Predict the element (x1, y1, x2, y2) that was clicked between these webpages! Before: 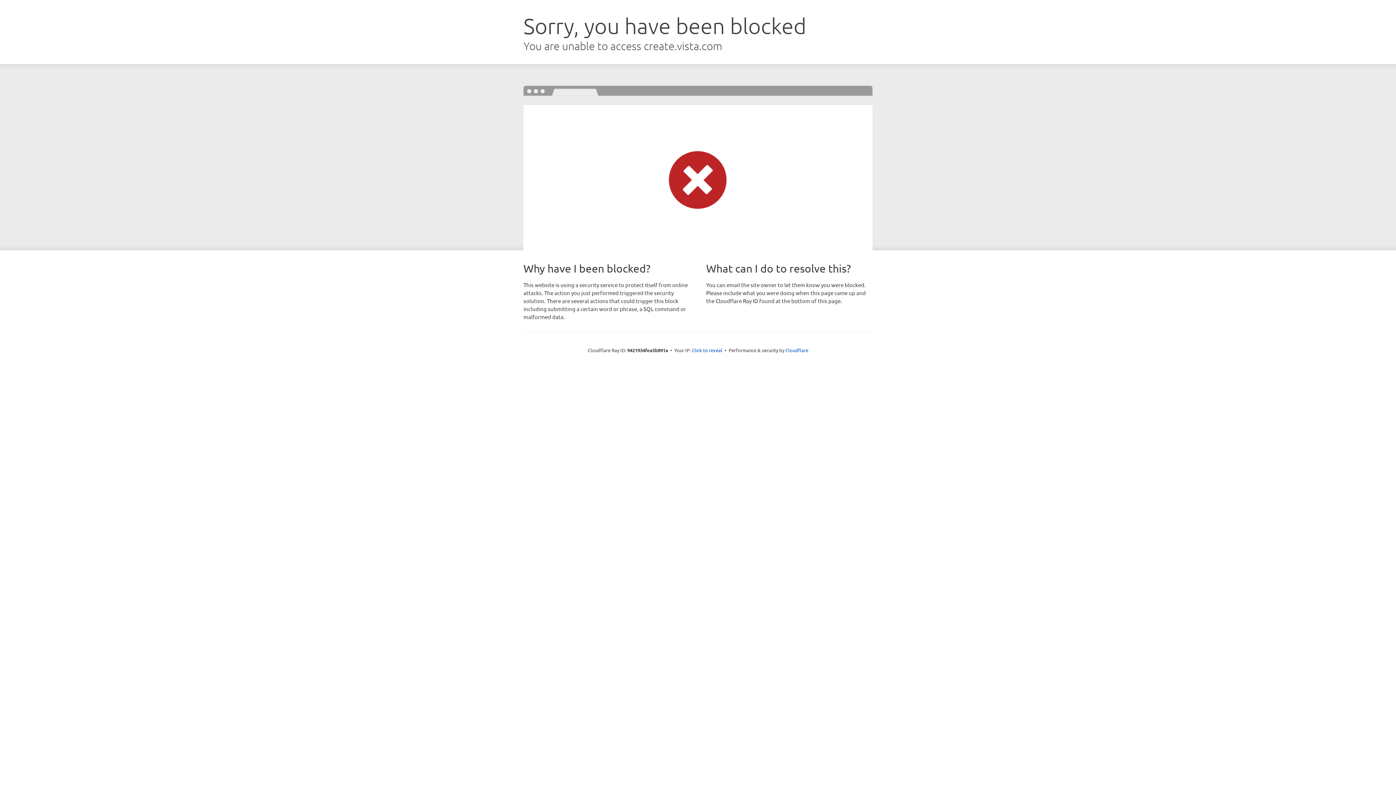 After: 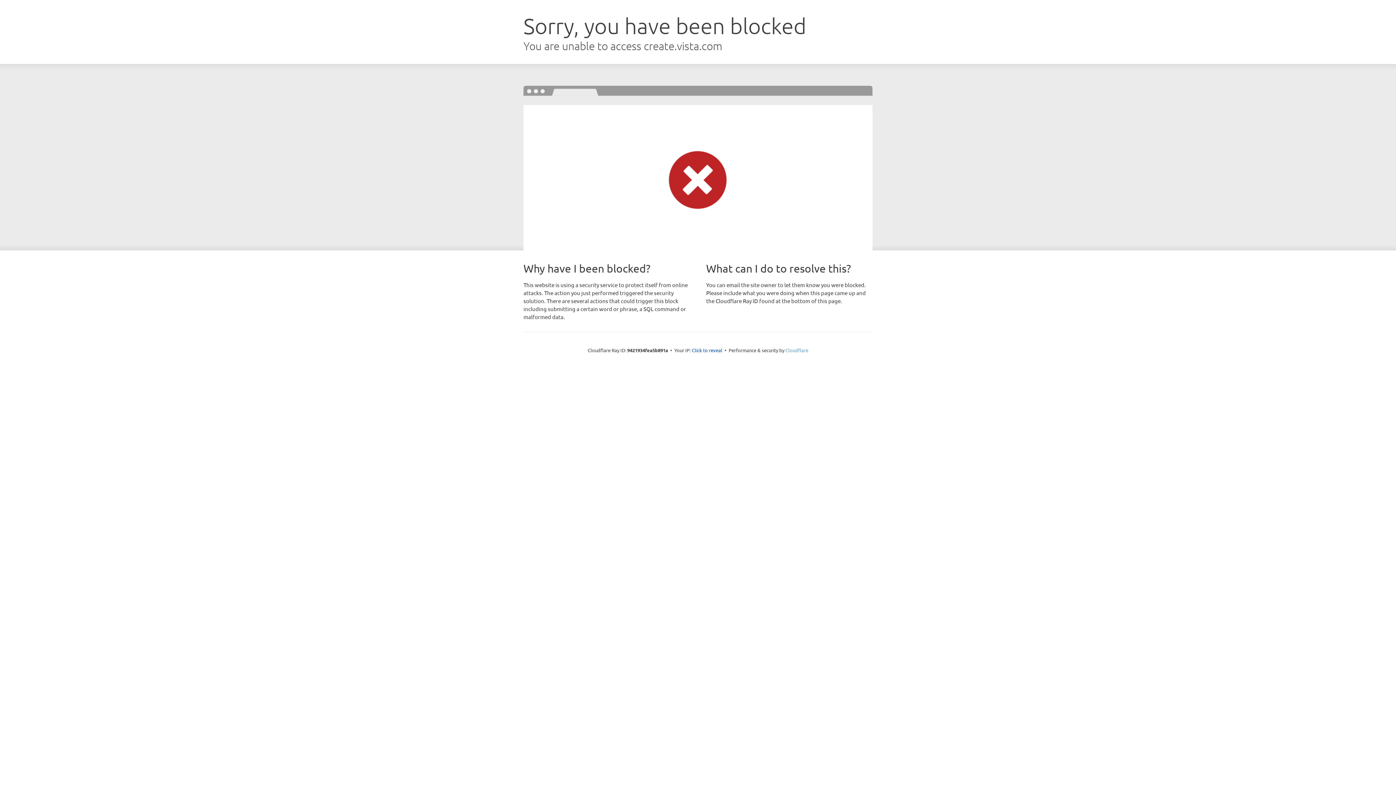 Action: label: Cloudflare bbox: (785, 347, 808, 353)